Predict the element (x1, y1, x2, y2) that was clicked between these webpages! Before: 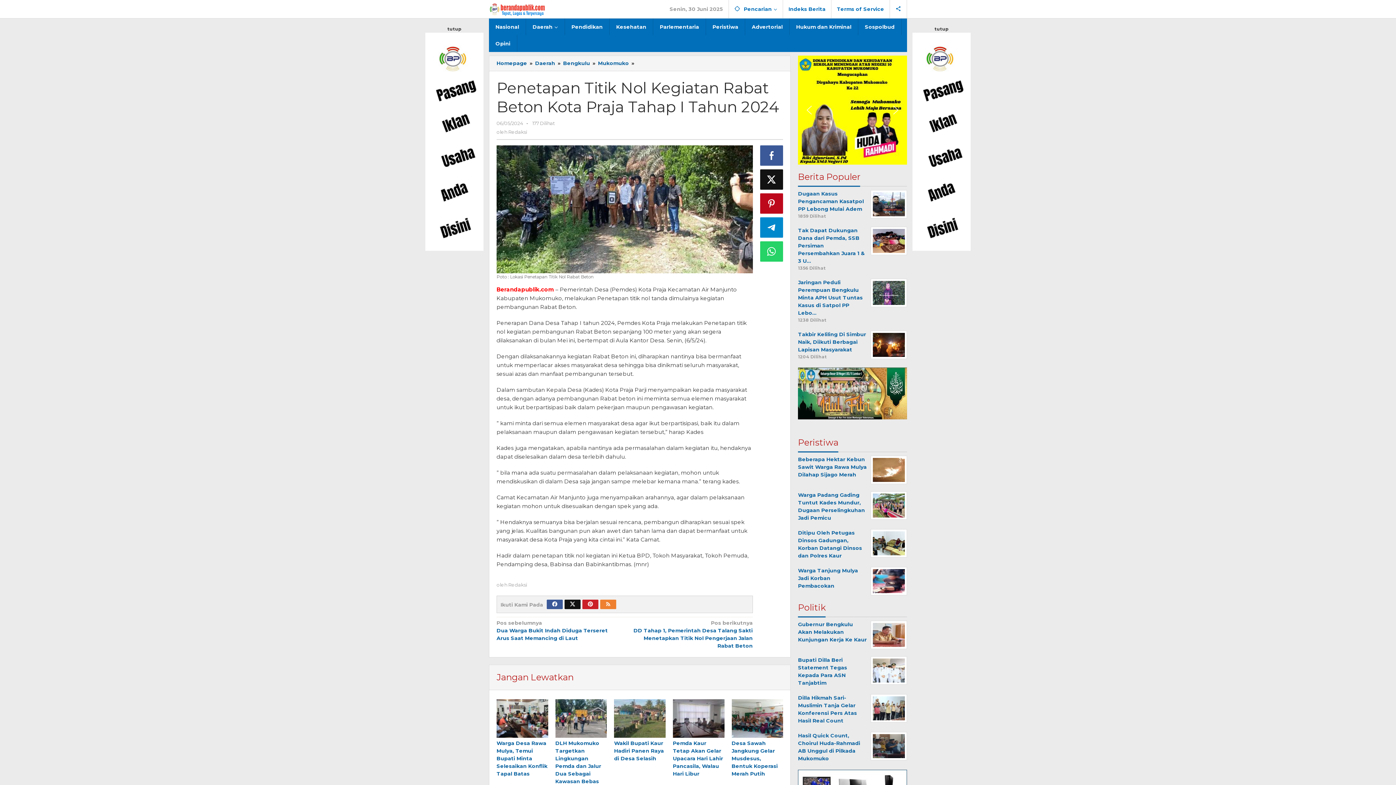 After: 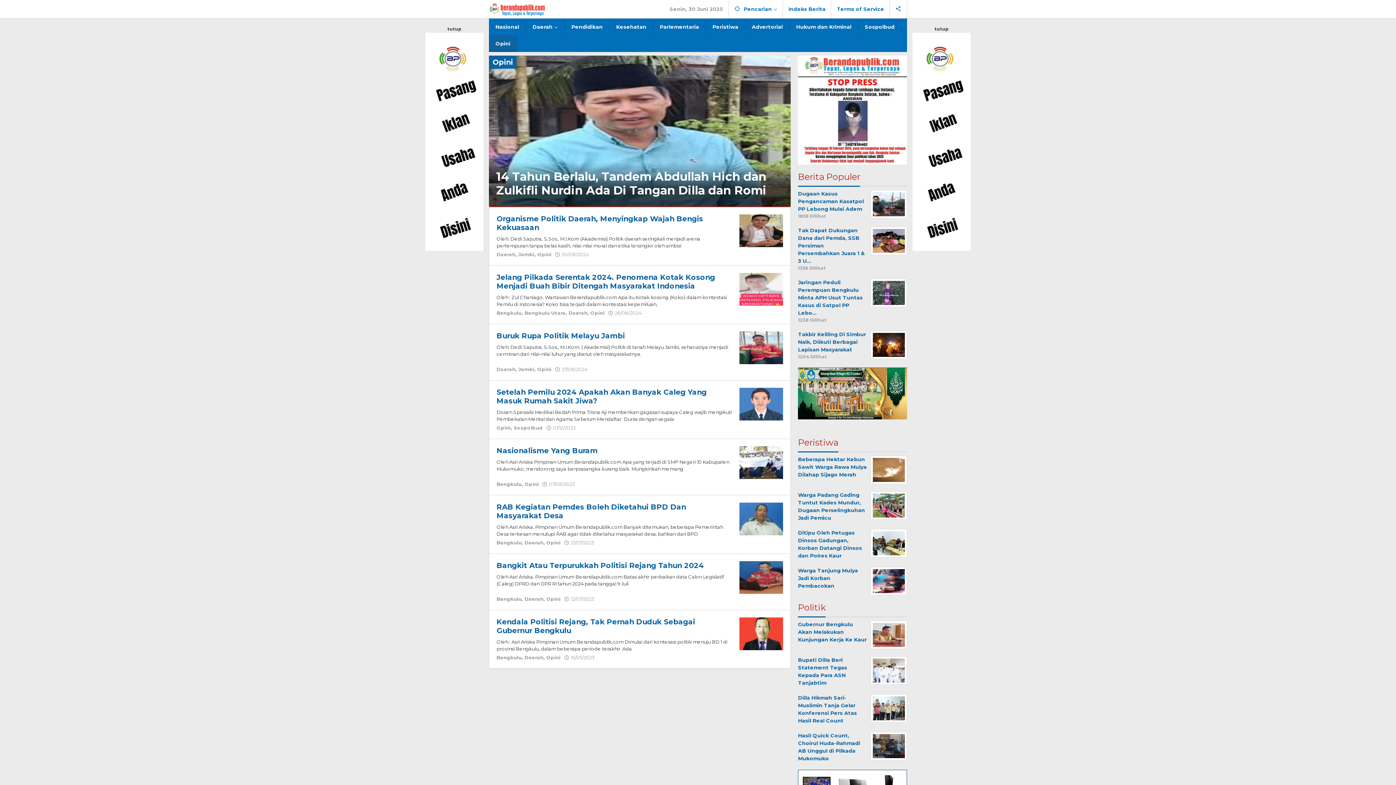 Action: bbox: (489, 35, 517, 52) label: Opini